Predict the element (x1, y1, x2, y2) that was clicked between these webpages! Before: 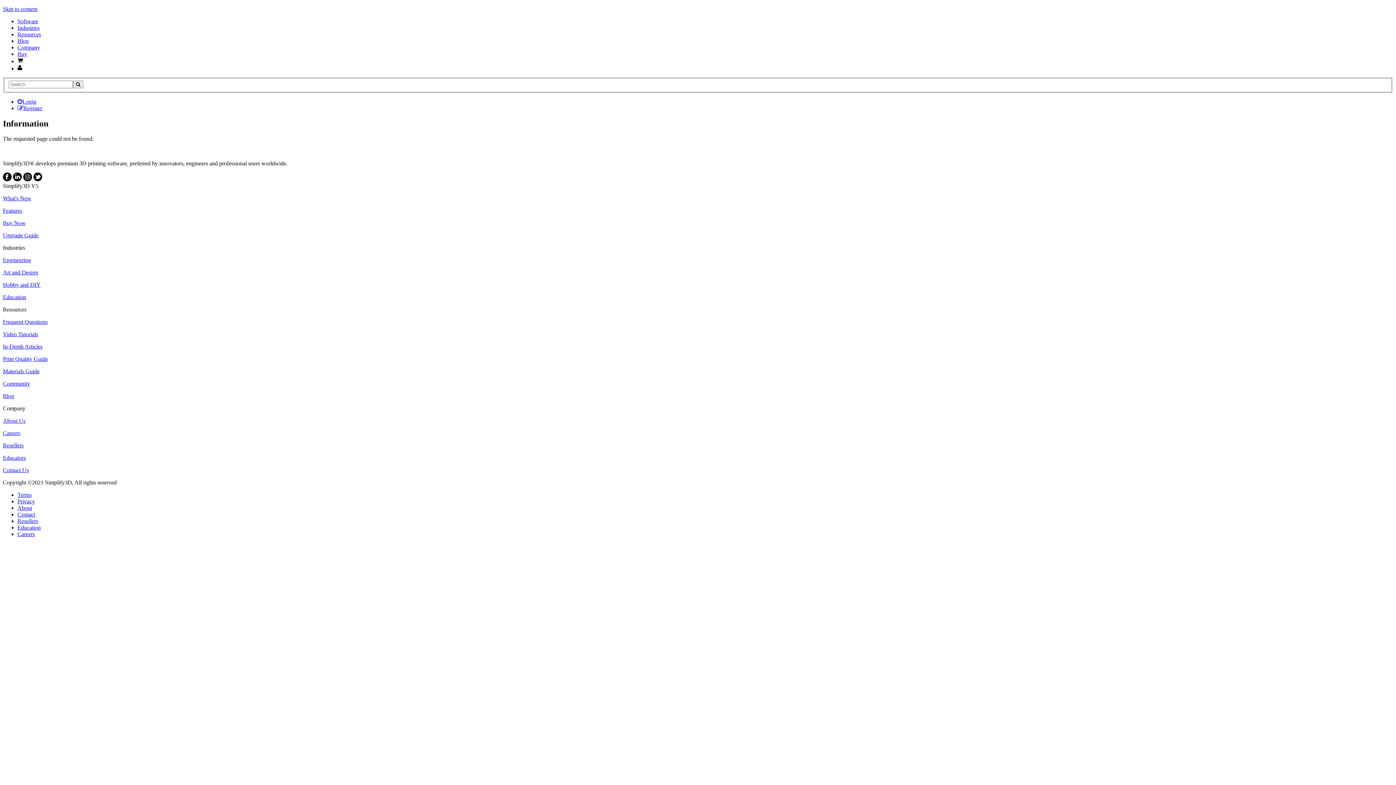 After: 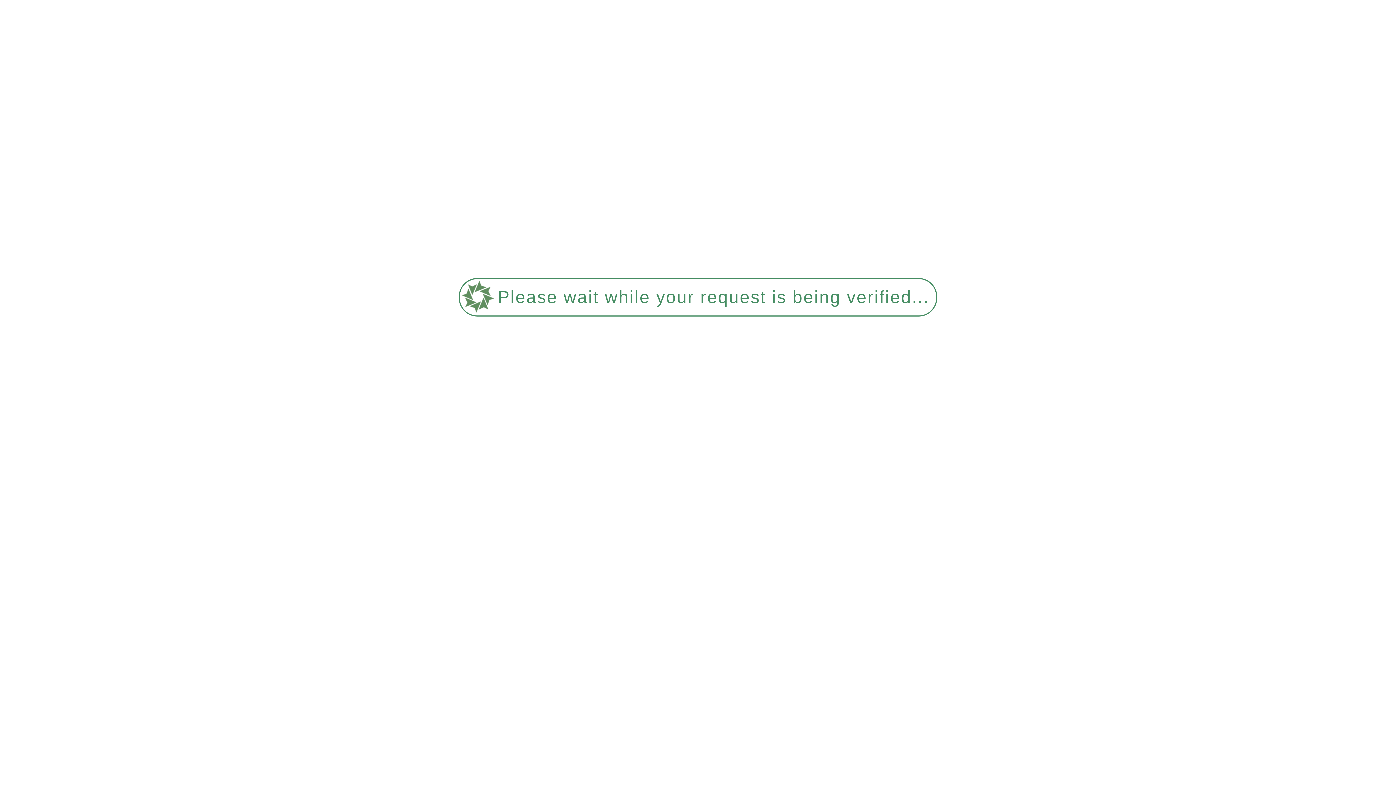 Action: bbox: (17, 104, 42, 111) label: Register